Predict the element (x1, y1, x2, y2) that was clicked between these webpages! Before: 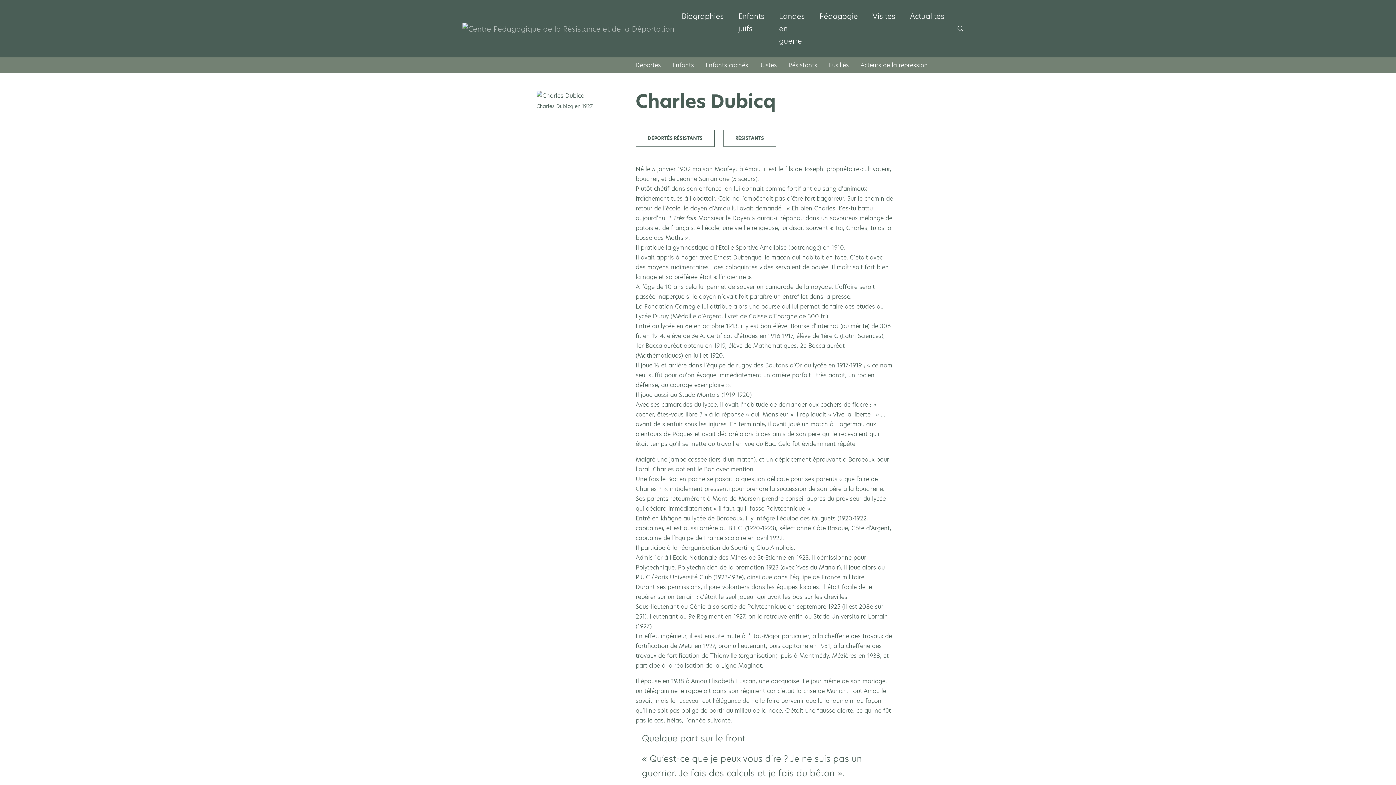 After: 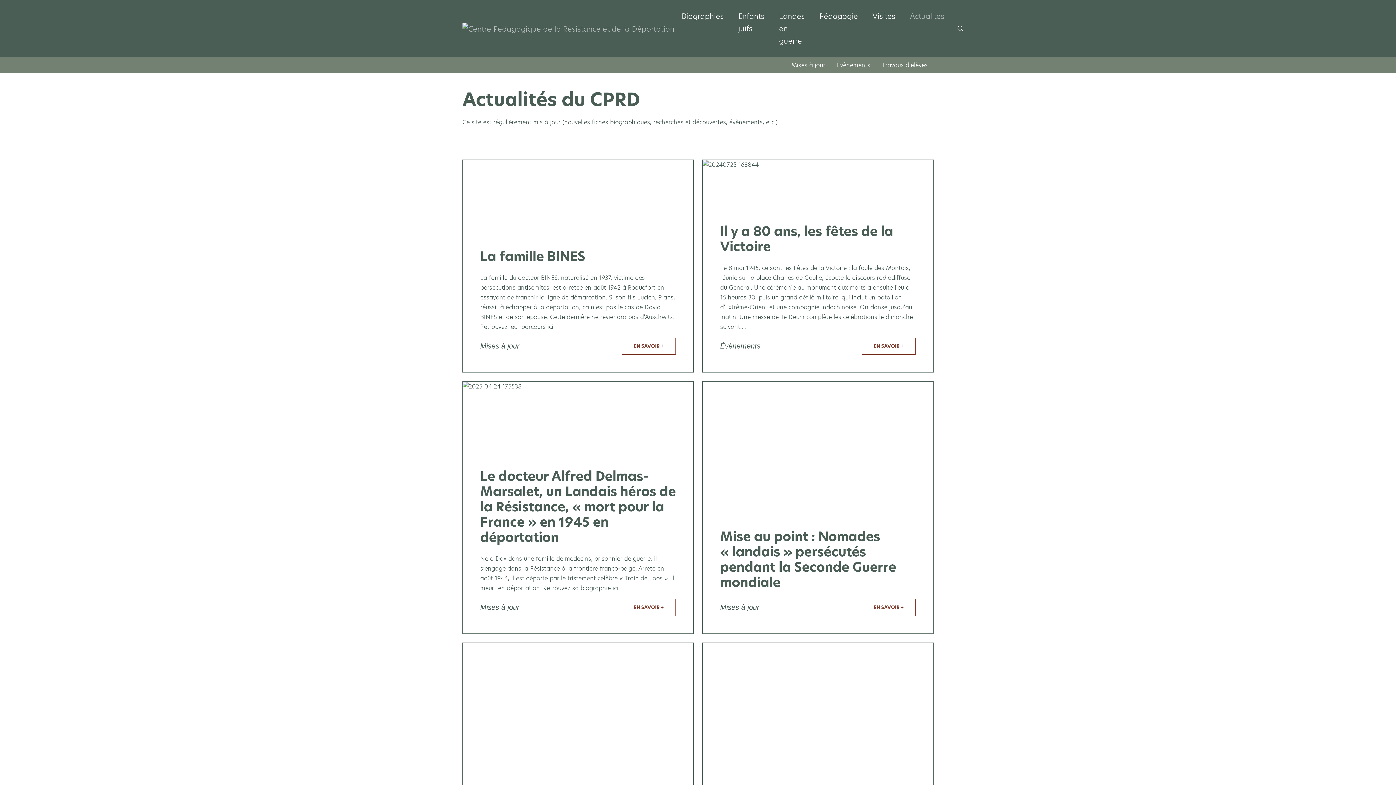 Action: bbox: (902, 7, 952, 25) label: Actualités